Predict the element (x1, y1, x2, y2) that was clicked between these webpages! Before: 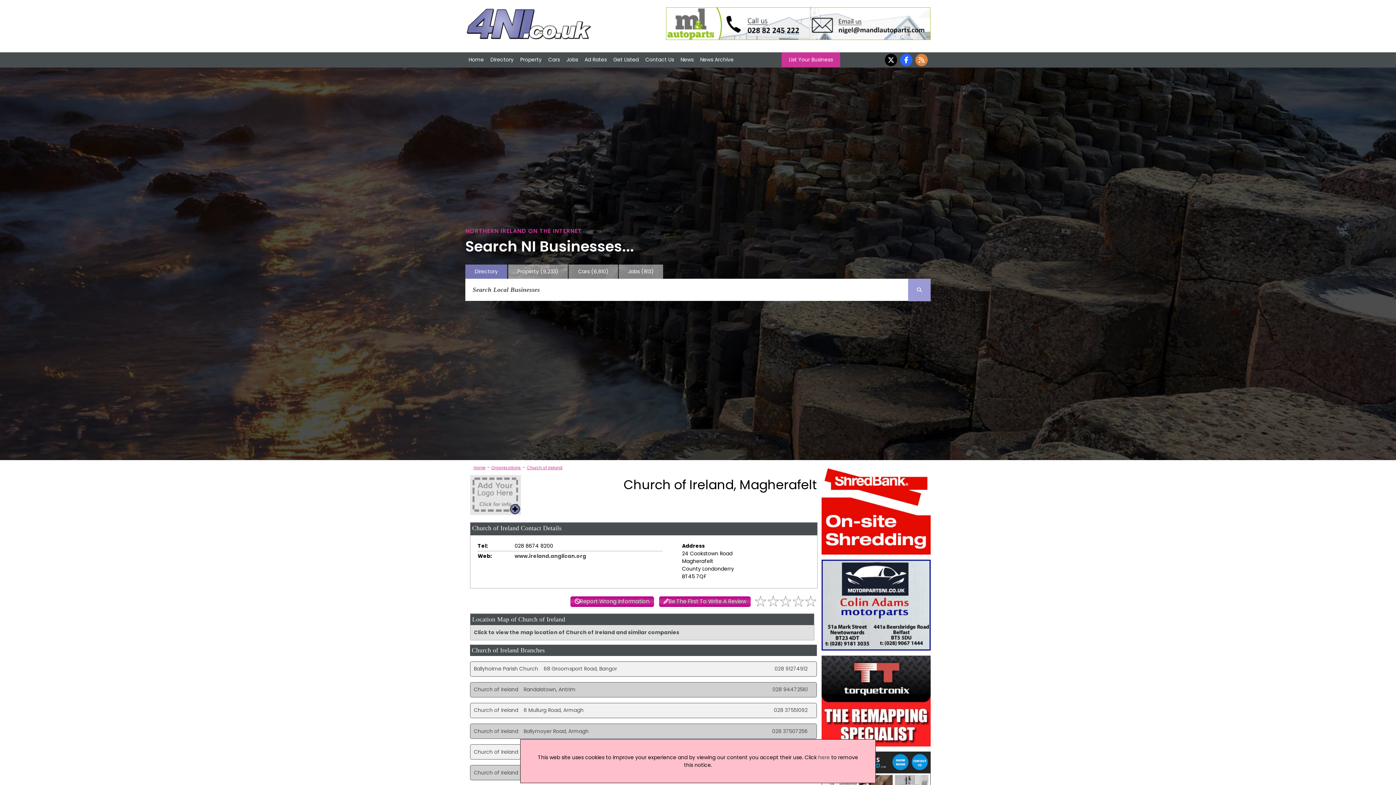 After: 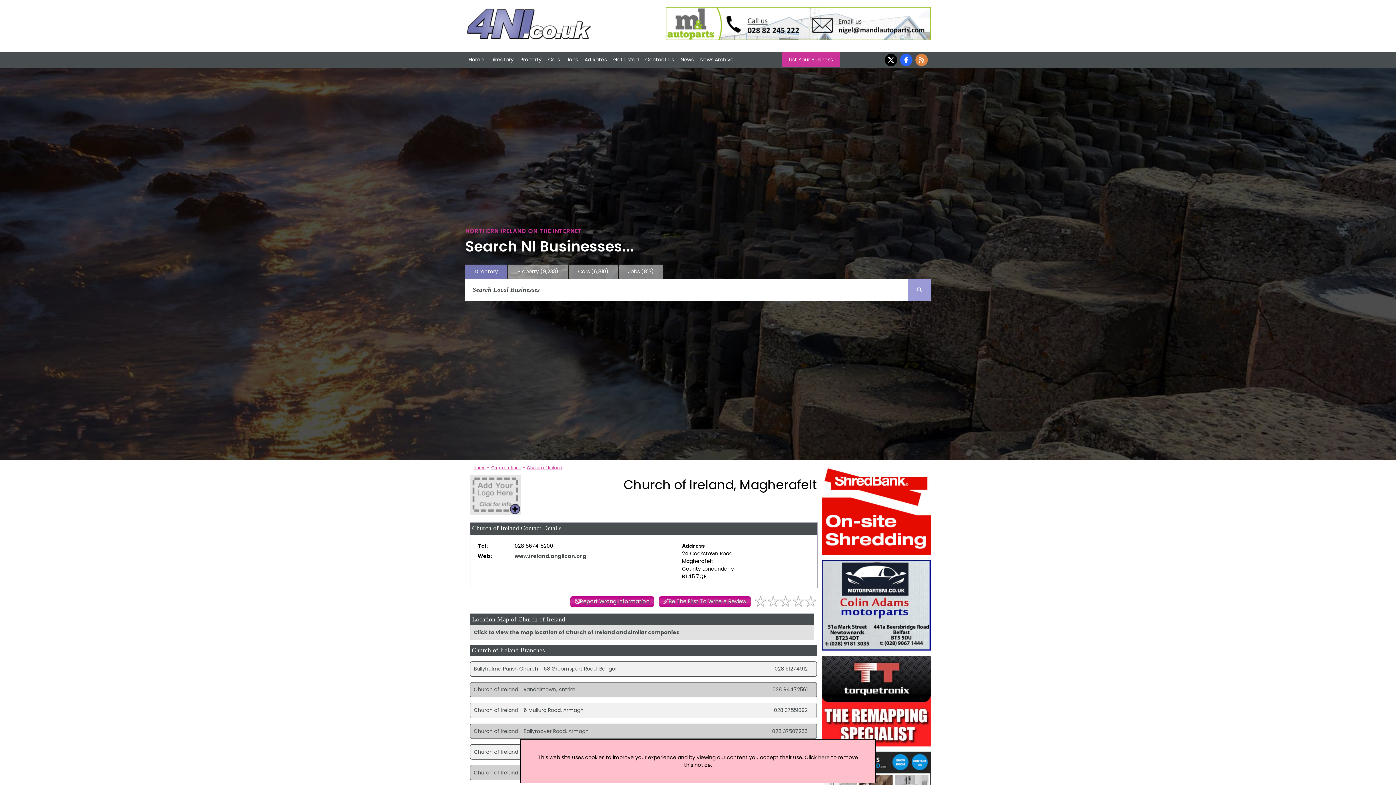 Action: bbox: (666, 34, 930, 41)